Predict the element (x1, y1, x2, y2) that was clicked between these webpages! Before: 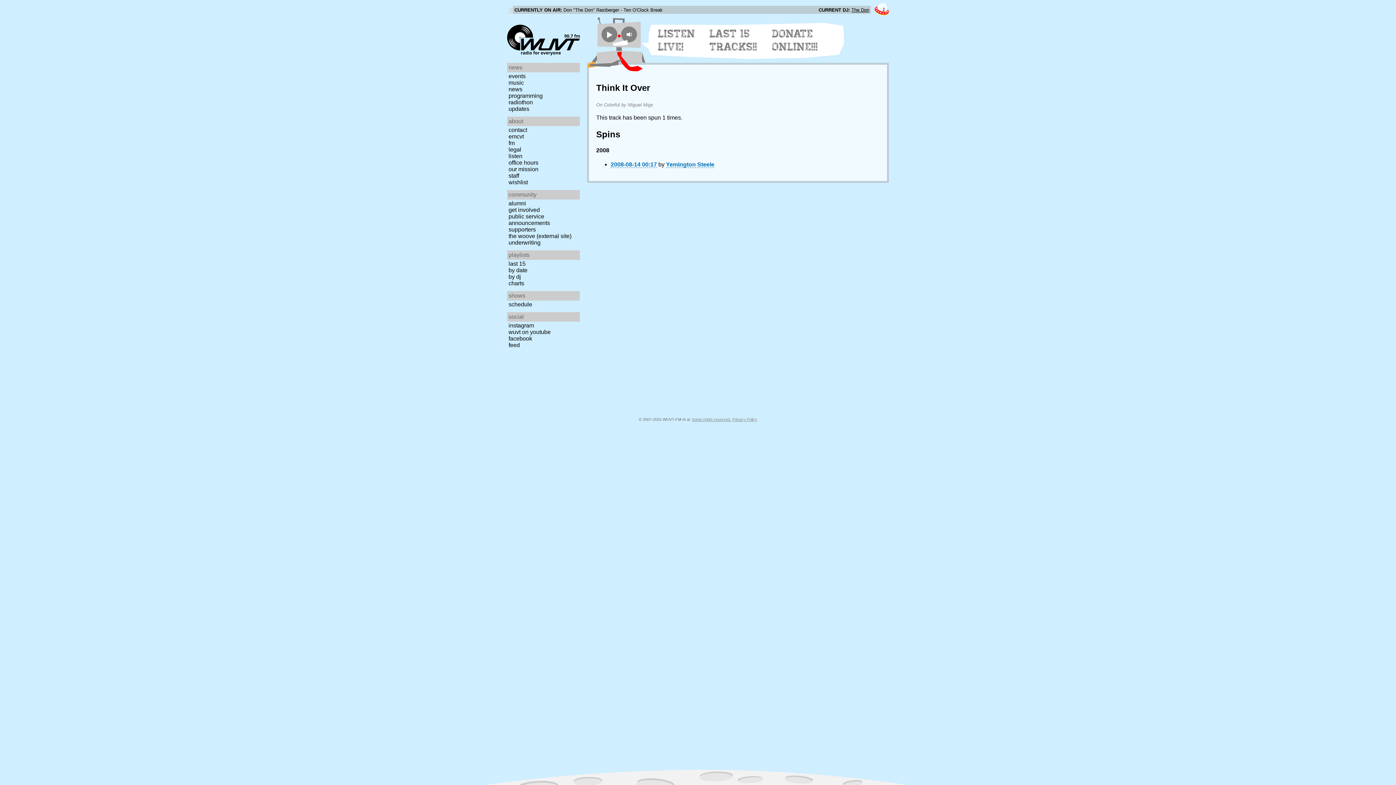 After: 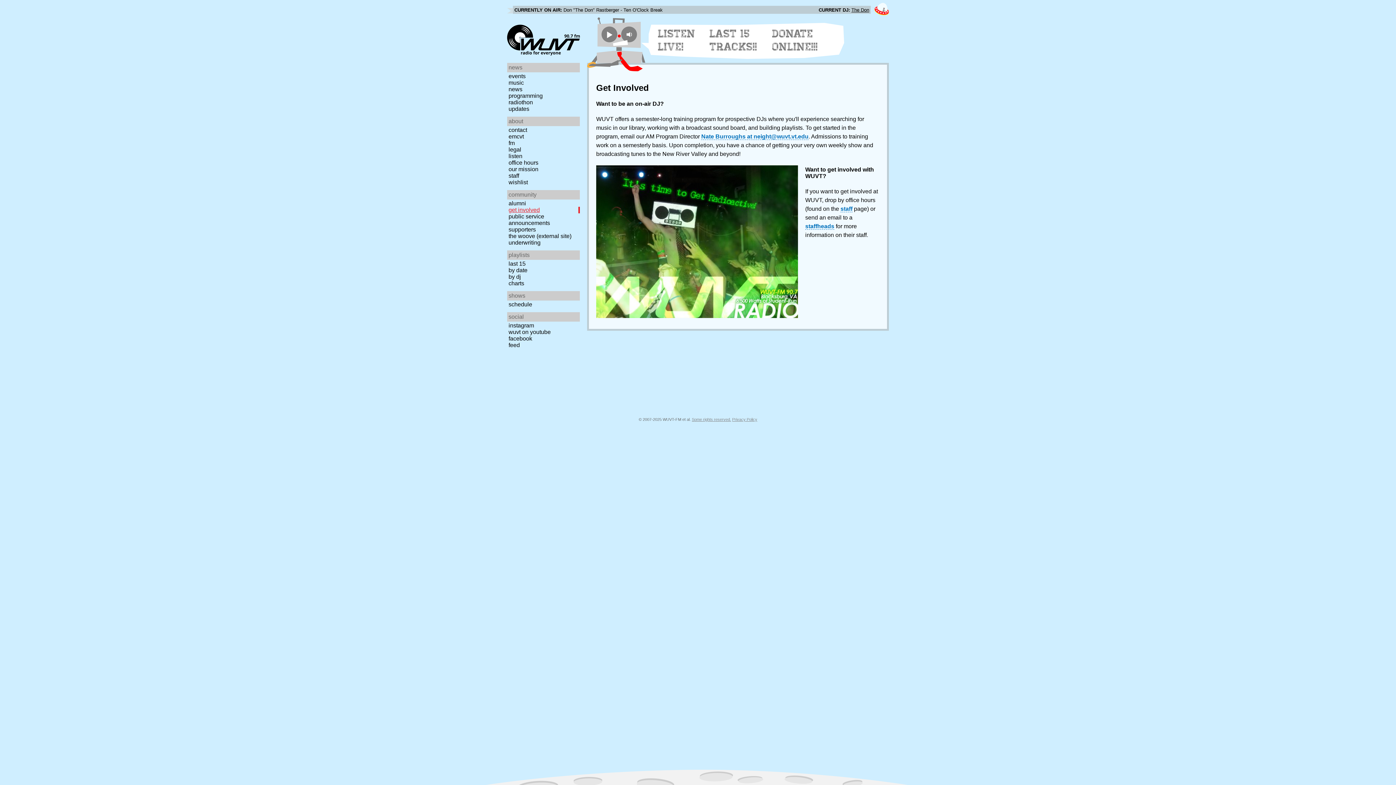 Action: label: get involved bbox: (507, 206, 582, 213)